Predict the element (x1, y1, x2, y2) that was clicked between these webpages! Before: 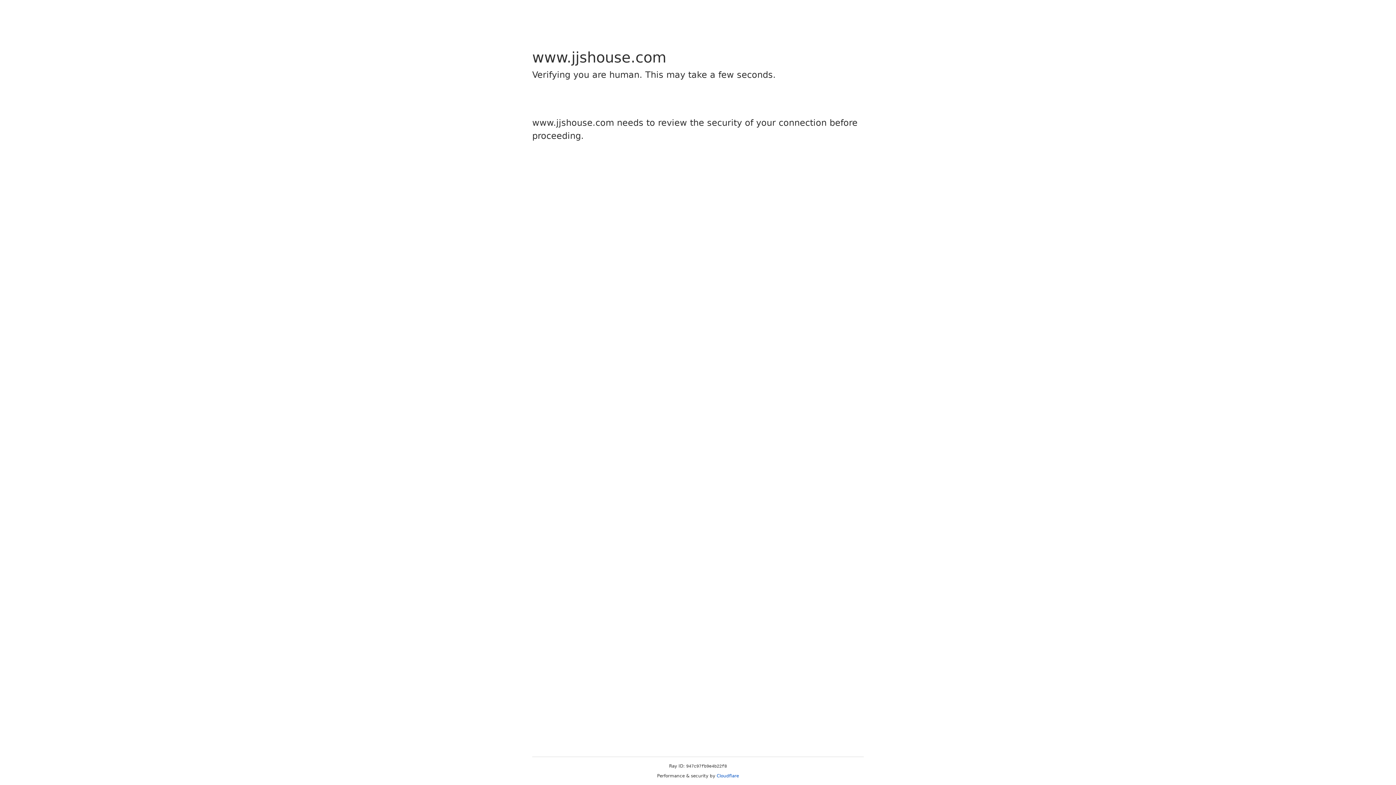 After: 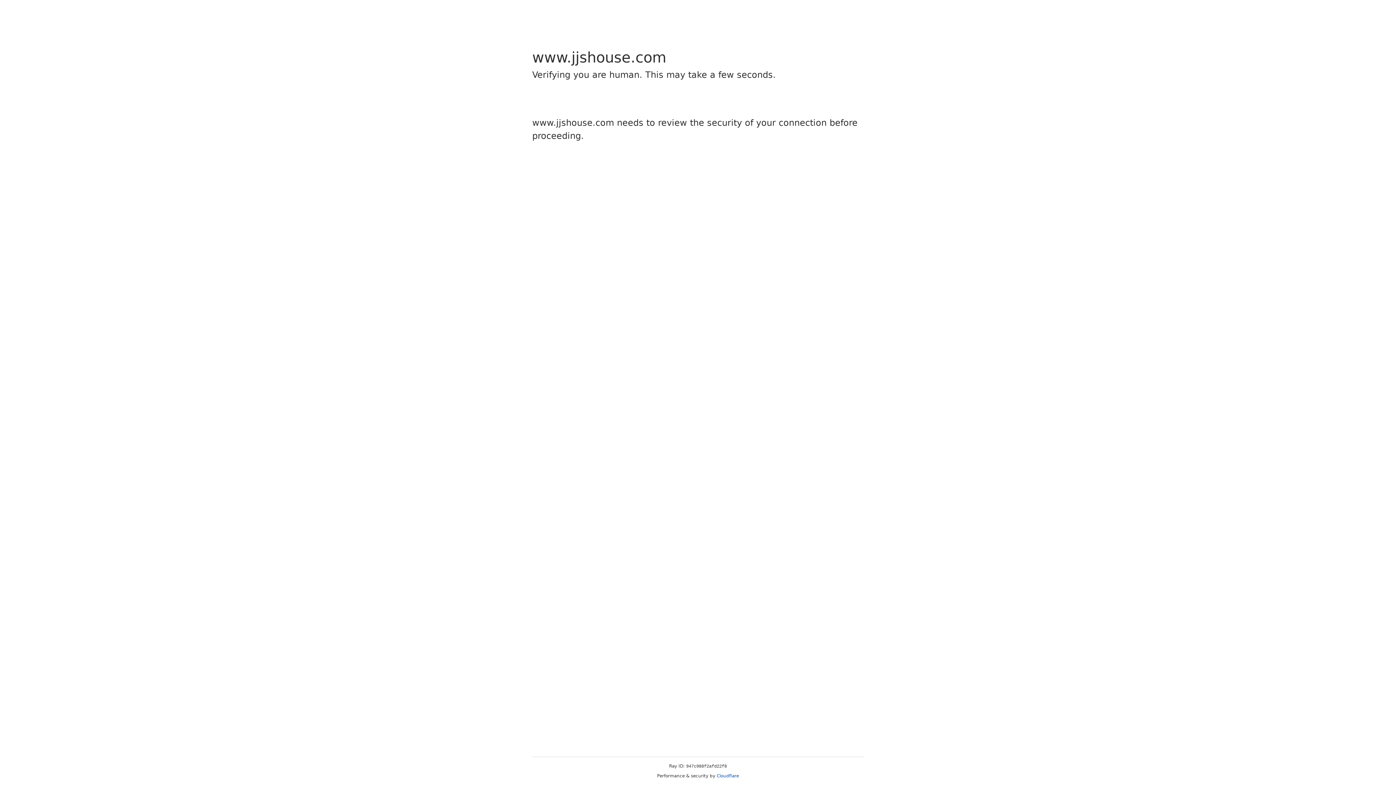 Action: label: Cloudflare bbox: (716, 773, 739, 778)